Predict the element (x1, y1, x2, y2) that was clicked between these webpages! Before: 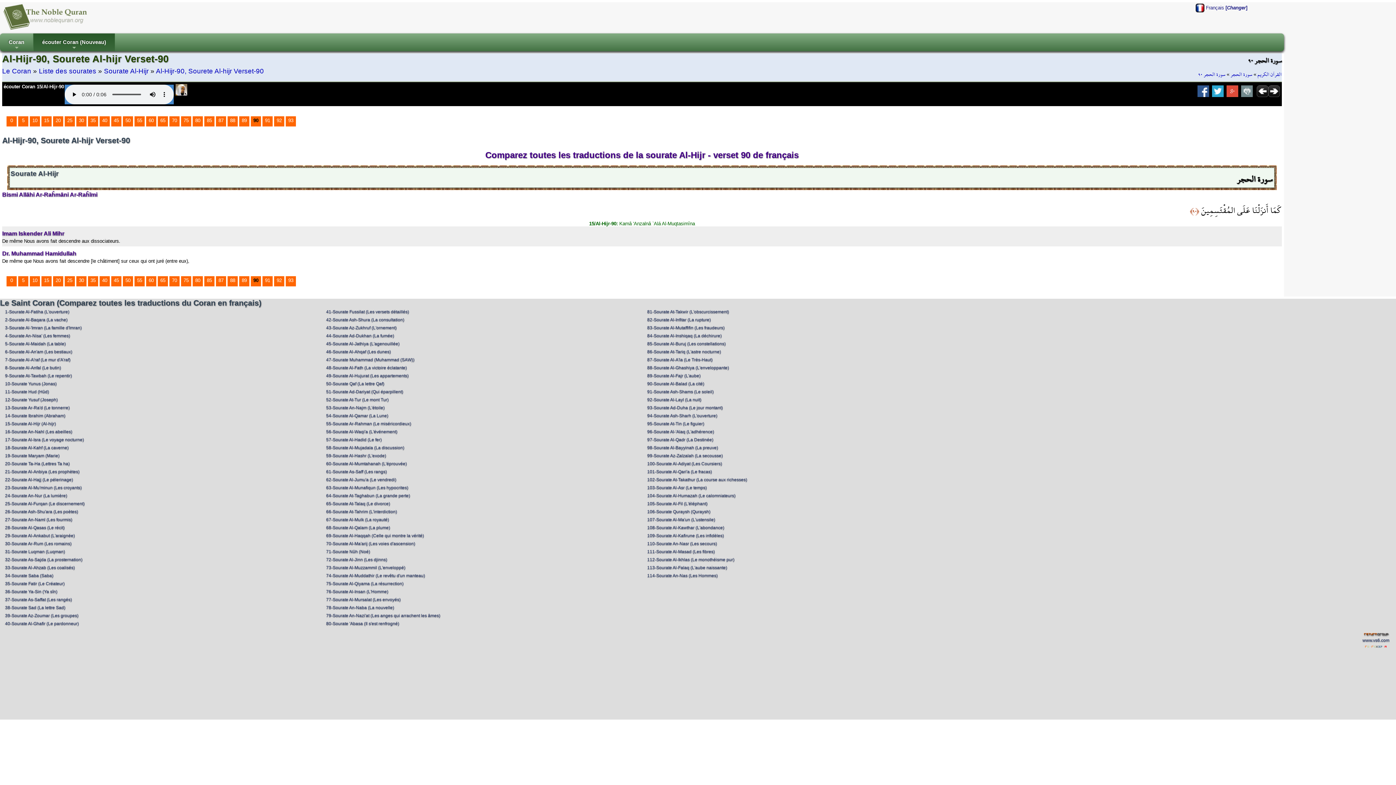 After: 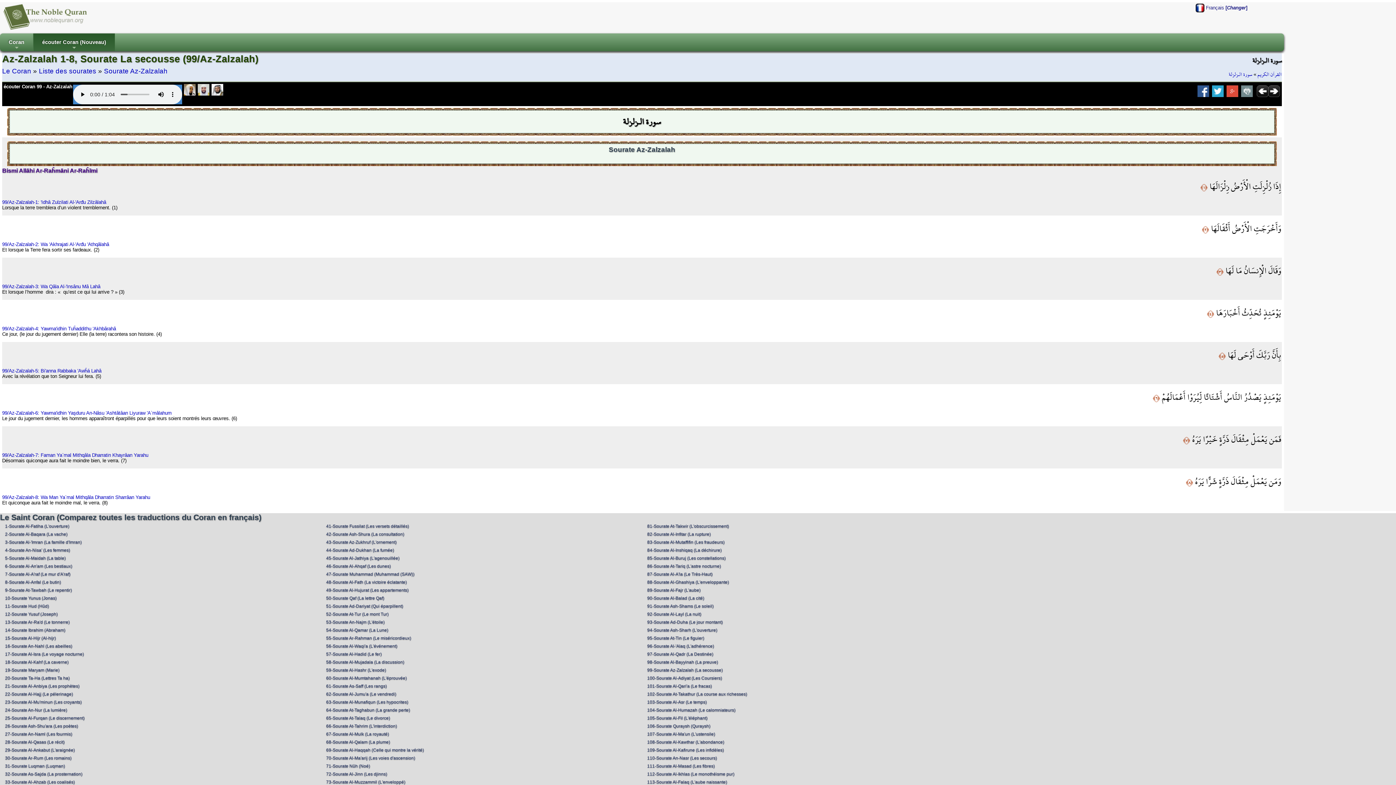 Action: label: 99-Sourate Az-Zalzalah (La secousse) bbox: (647, 453, 723, 458)